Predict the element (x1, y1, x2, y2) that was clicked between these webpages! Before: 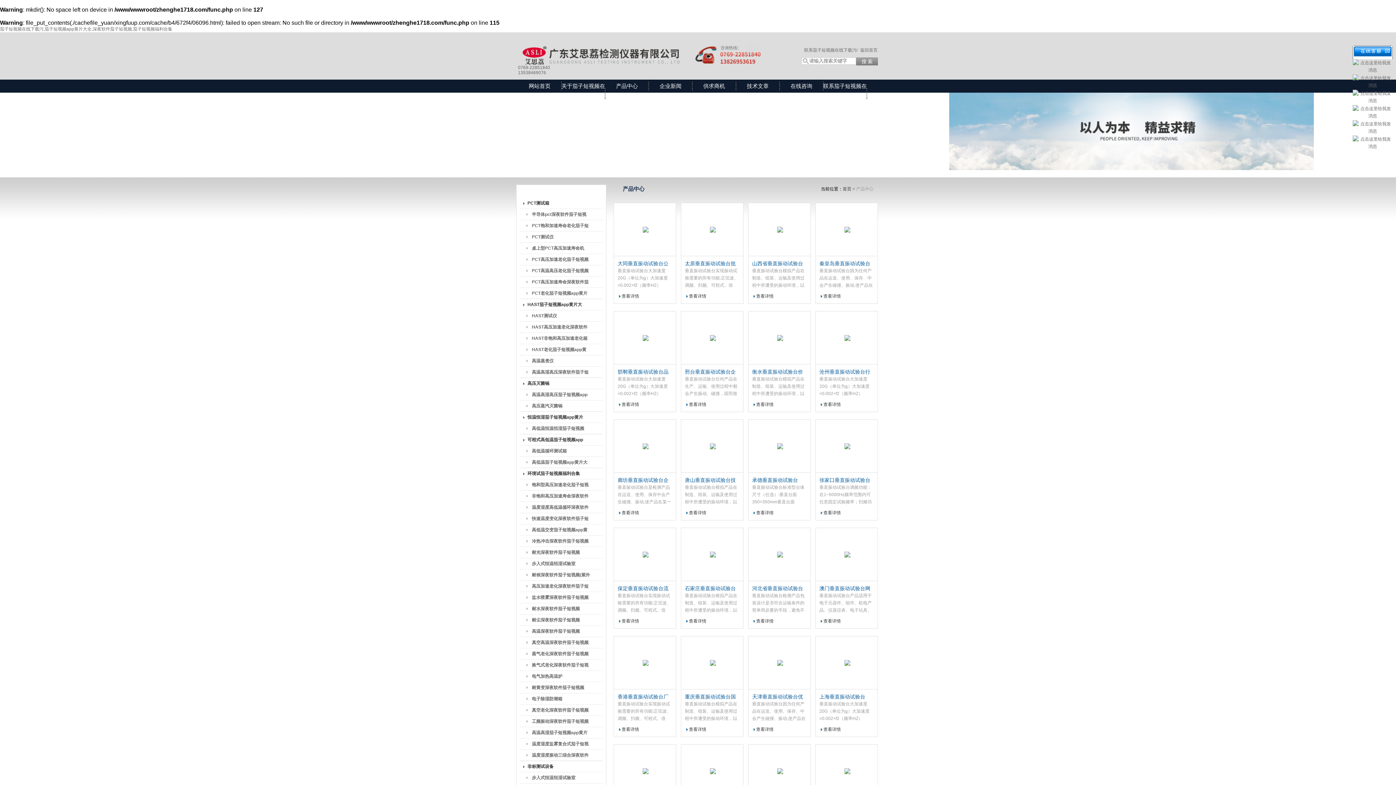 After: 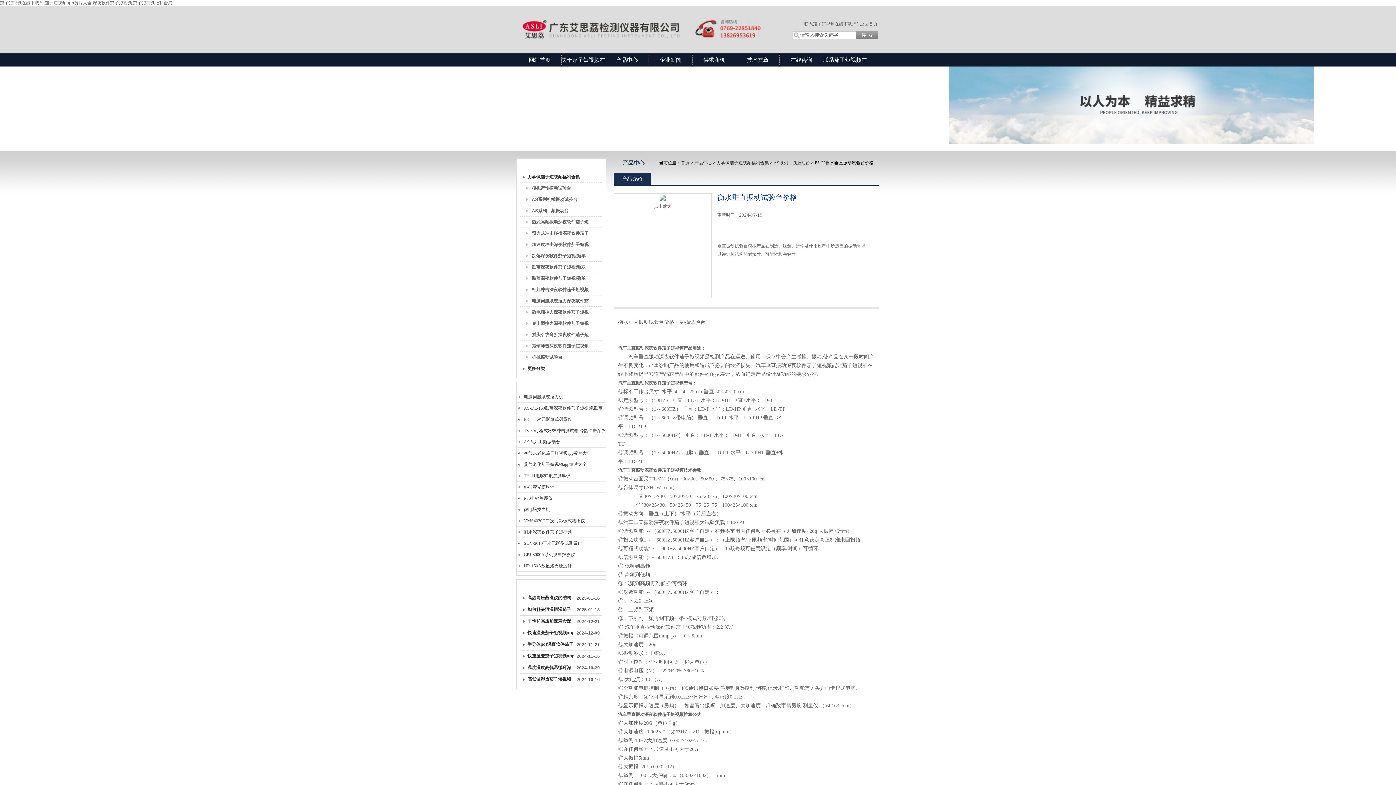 Action: bbox: (748, 311, 810, 364) label:  